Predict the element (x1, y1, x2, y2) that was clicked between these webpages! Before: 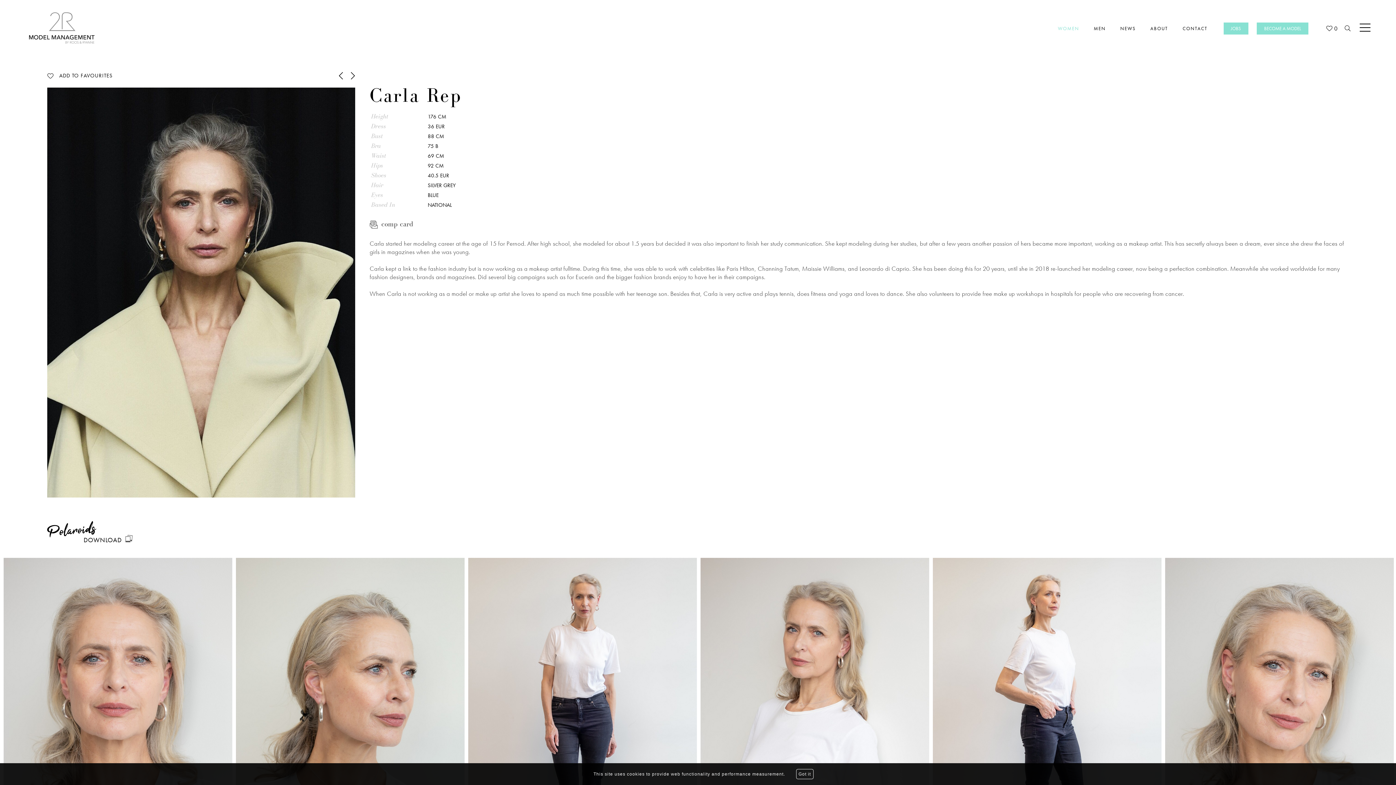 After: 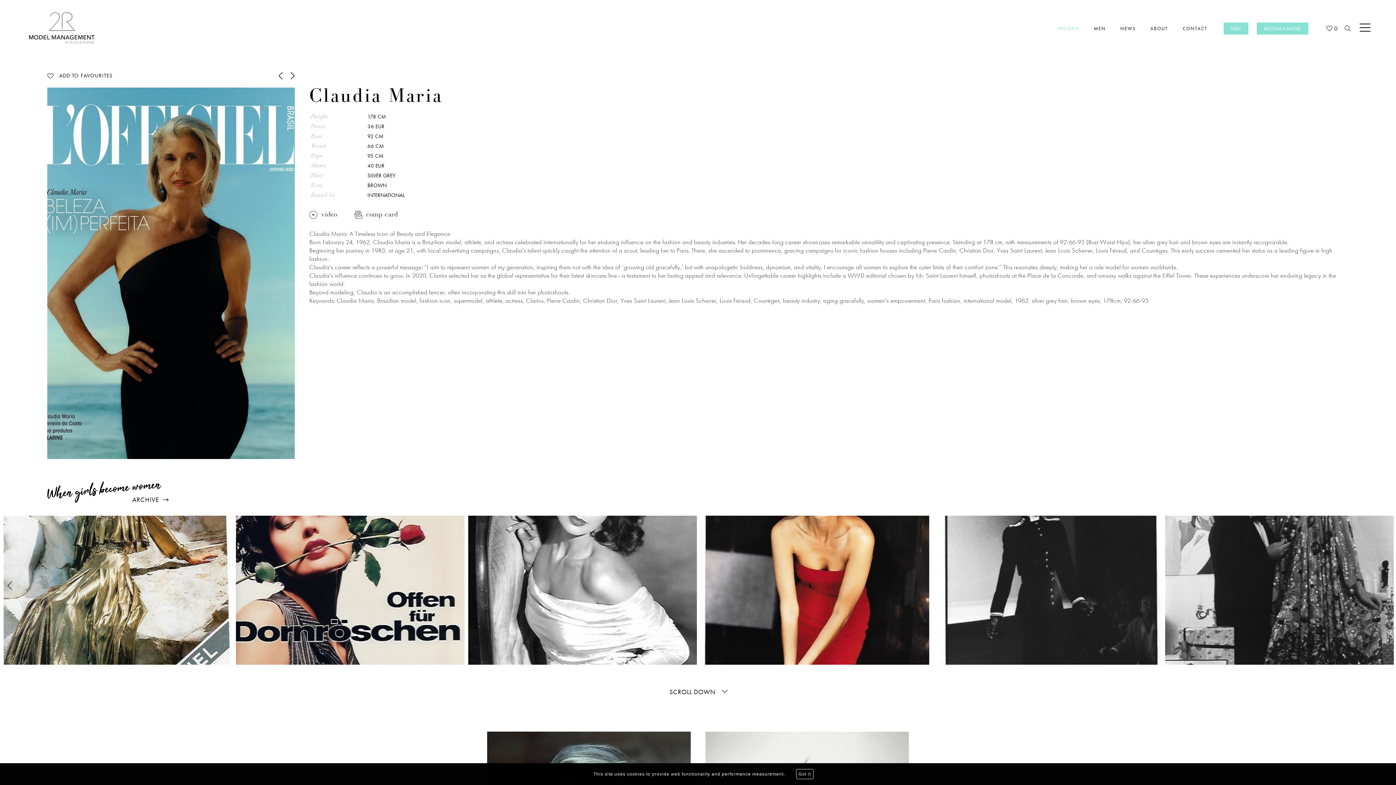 Action: bbox: (350, 71, 355, 80)